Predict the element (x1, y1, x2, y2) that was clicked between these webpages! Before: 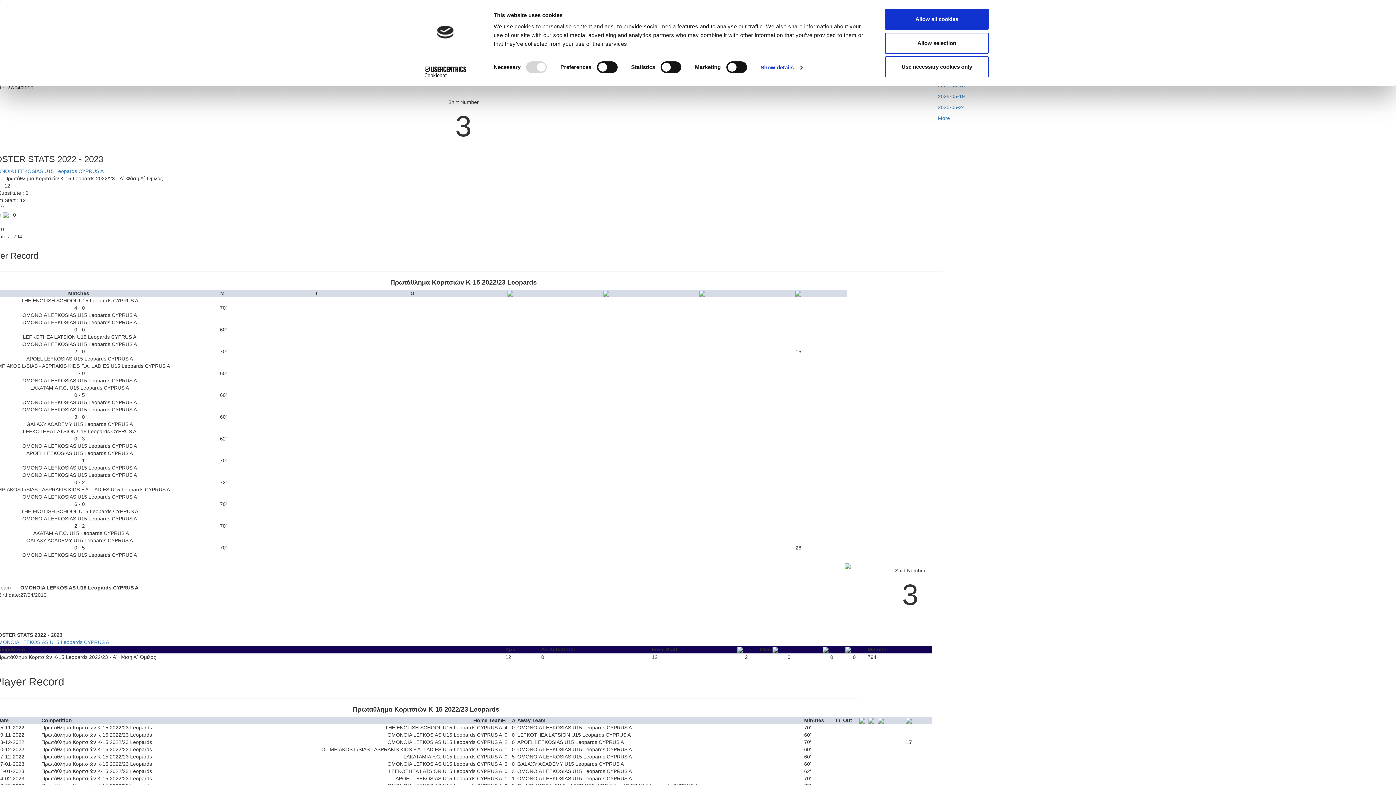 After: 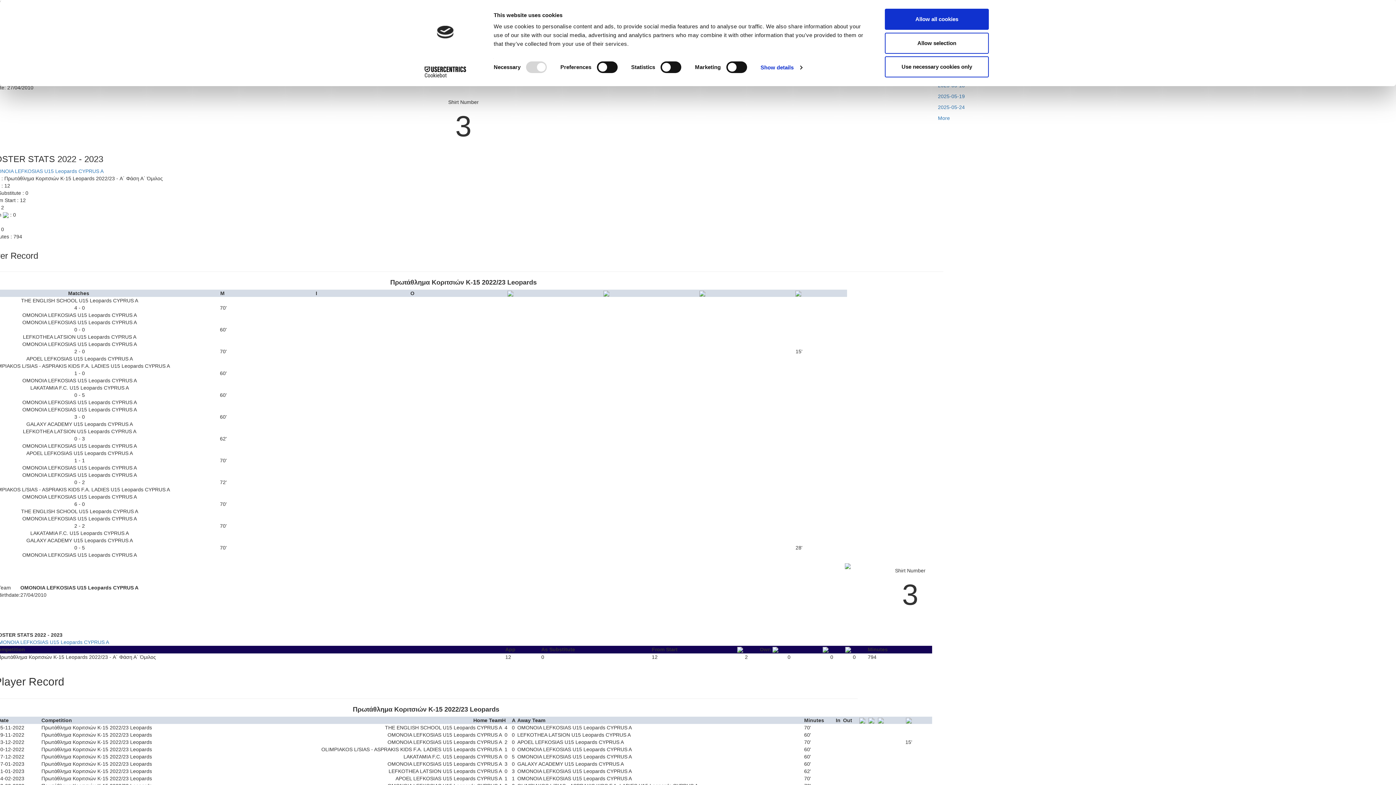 Action: label: Cookiebot - opens in a new window bbox: (413, 66, 477, 77)